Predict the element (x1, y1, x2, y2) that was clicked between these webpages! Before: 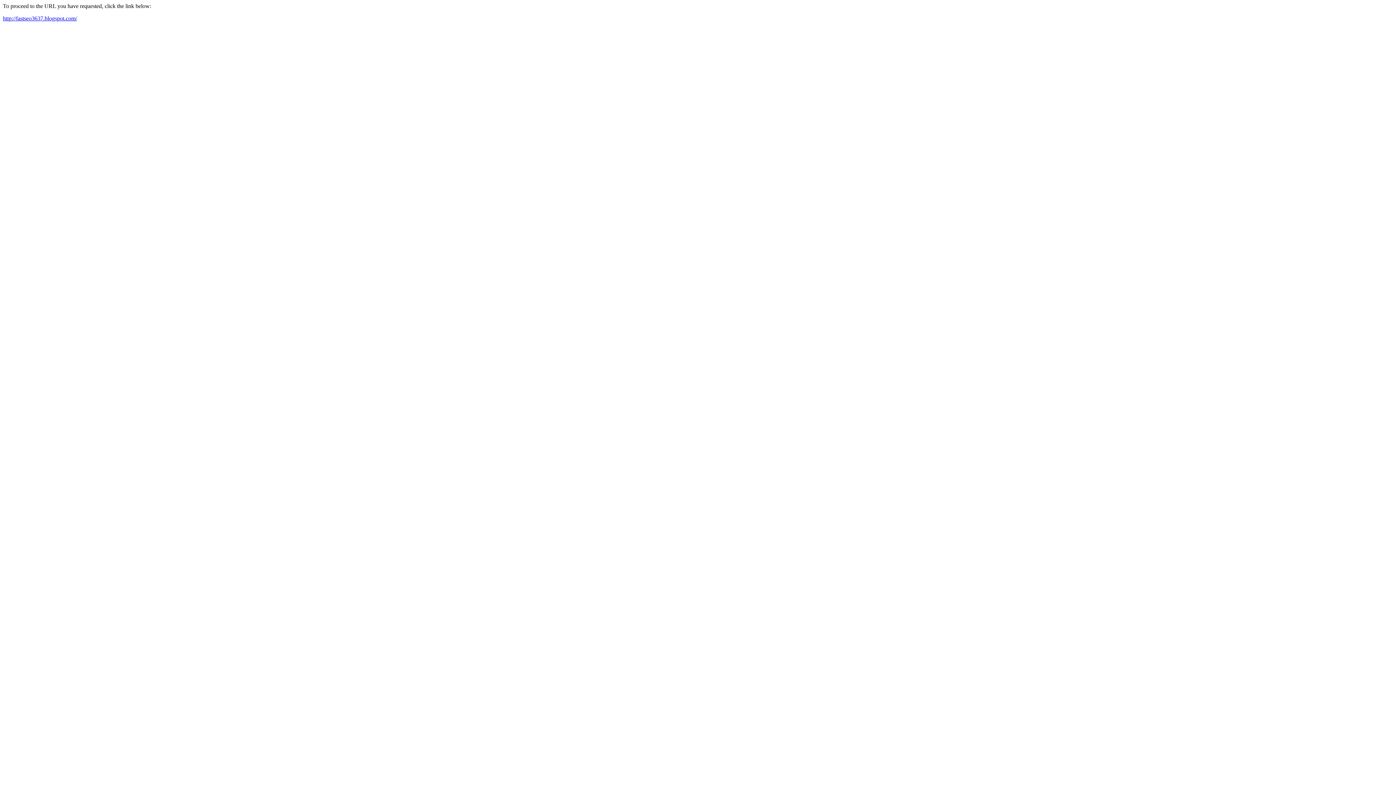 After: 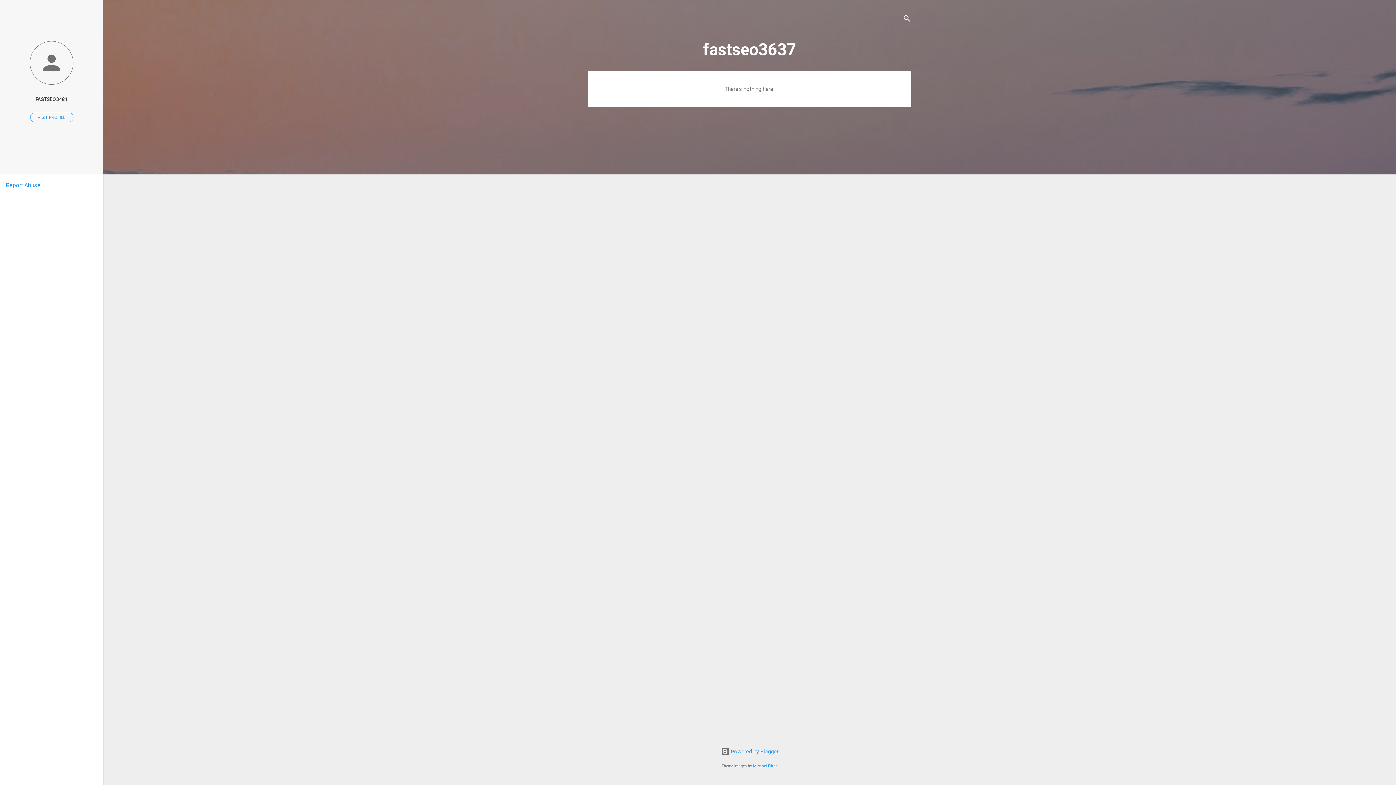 Action: bbox: (2, 15, 77, 21) label: http://fastseo3637.blogspot.com/